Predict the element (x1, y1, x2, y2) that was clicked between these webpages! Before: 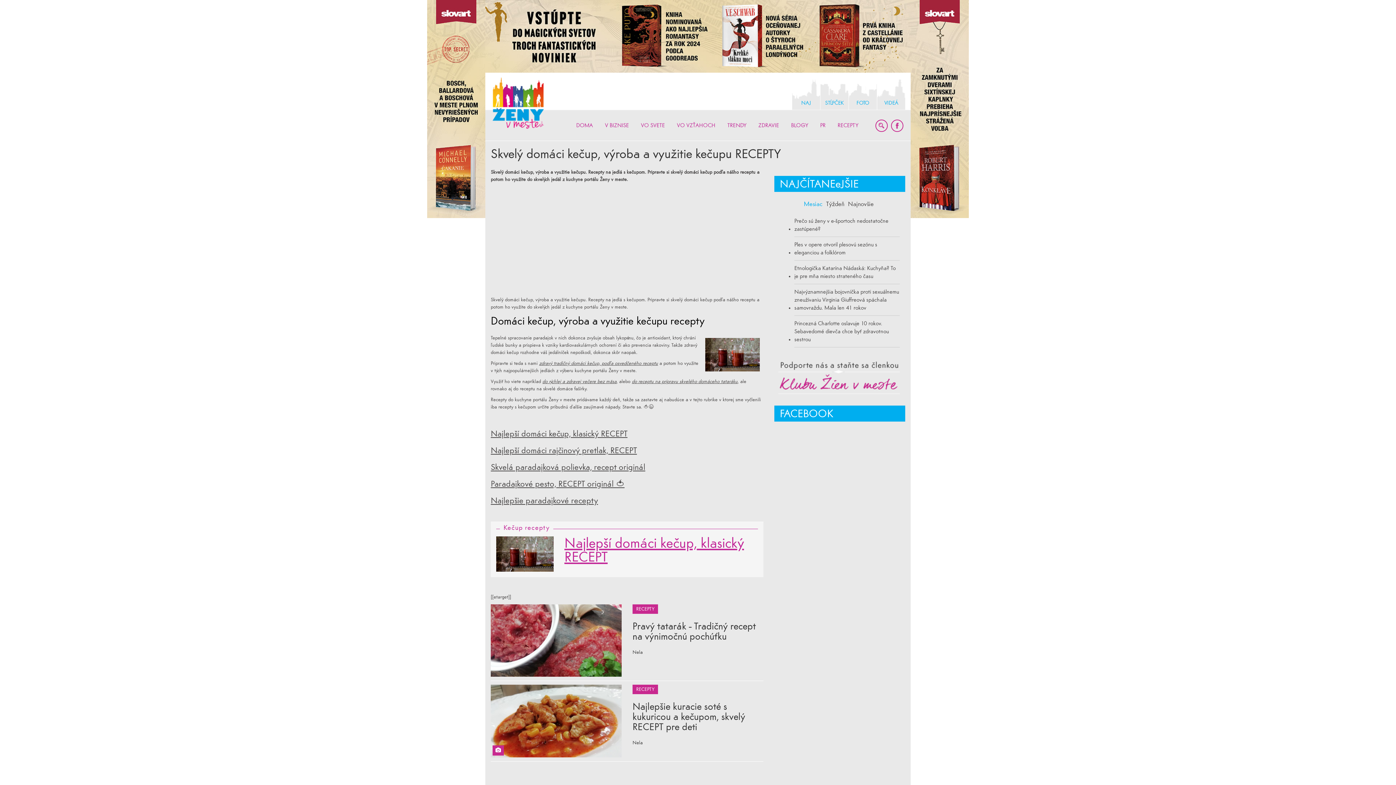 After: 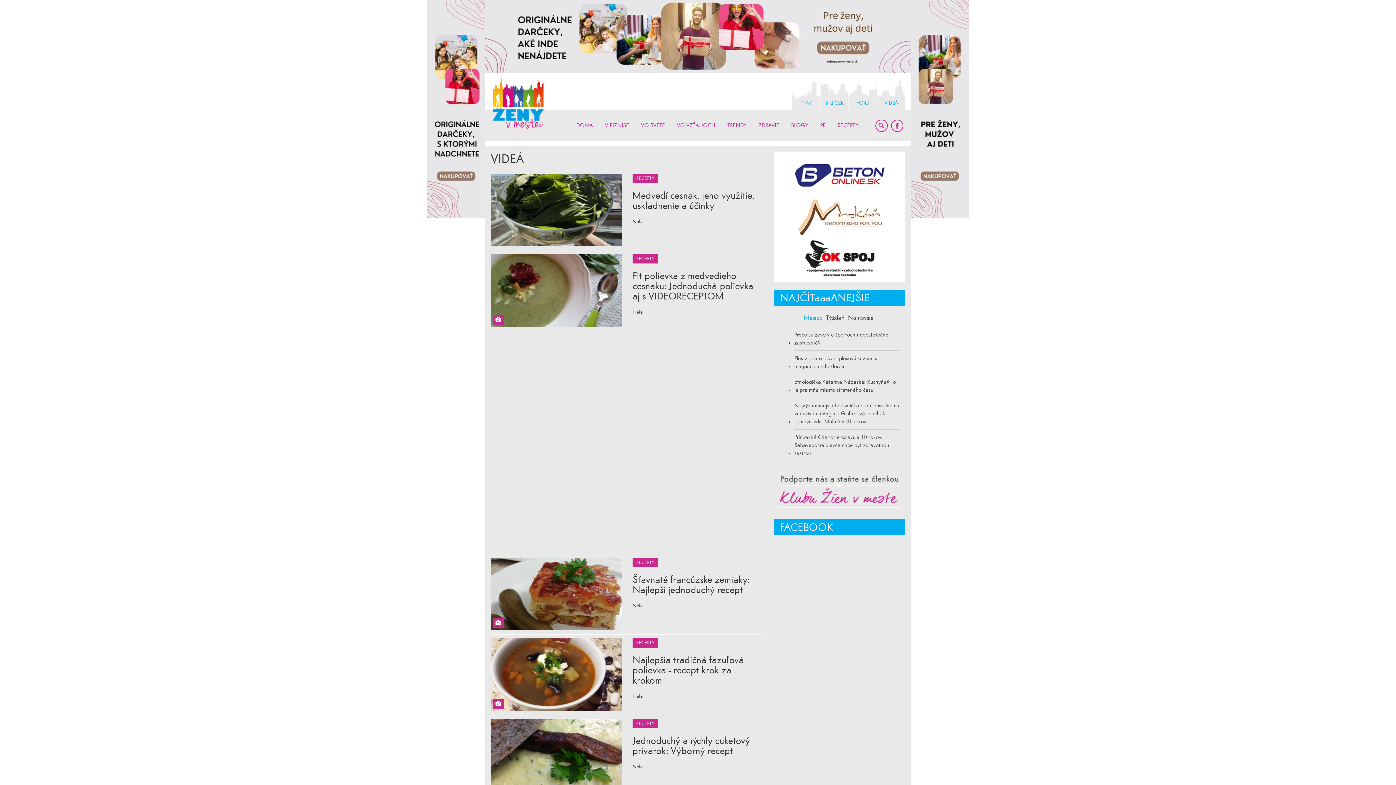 Action: label: VIDEÁ bbox: (877, 77, 905, 109)